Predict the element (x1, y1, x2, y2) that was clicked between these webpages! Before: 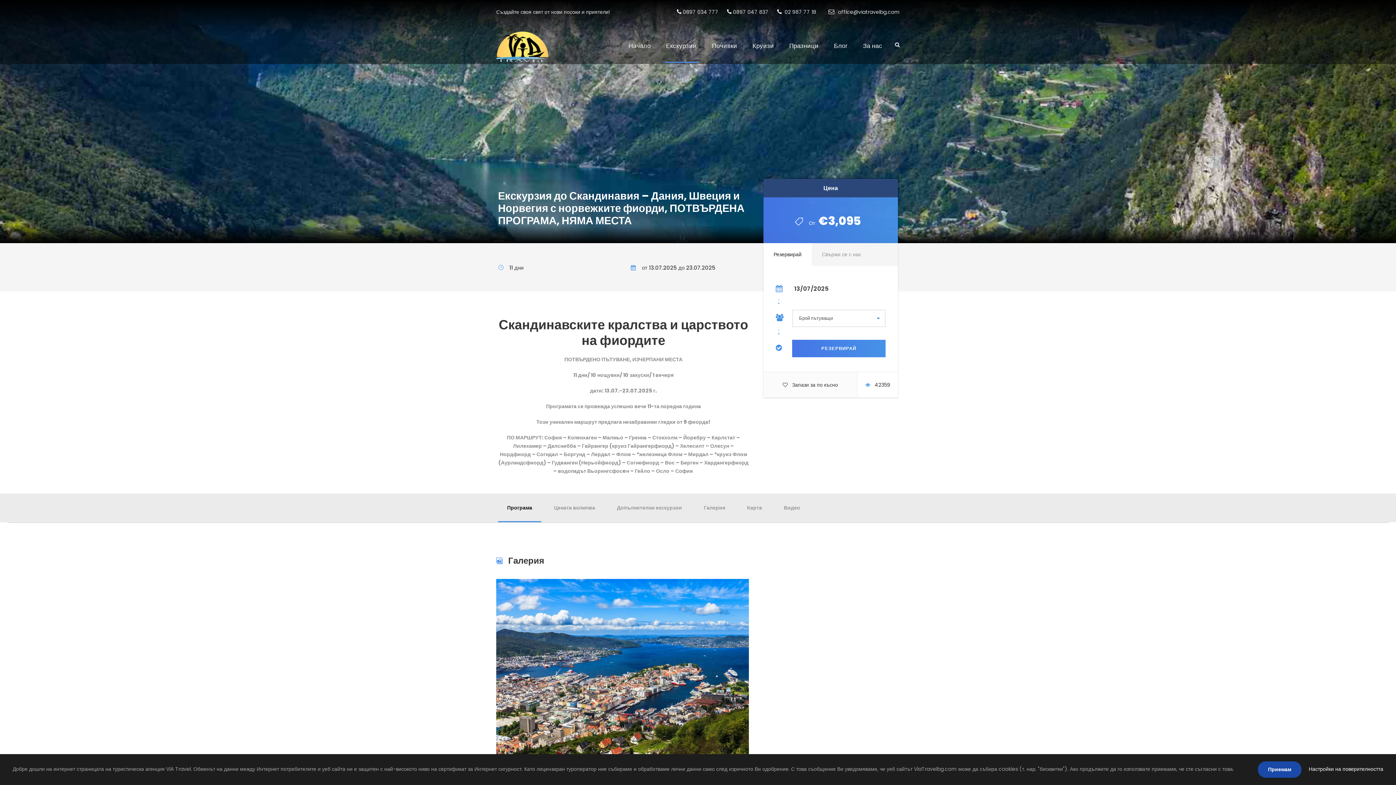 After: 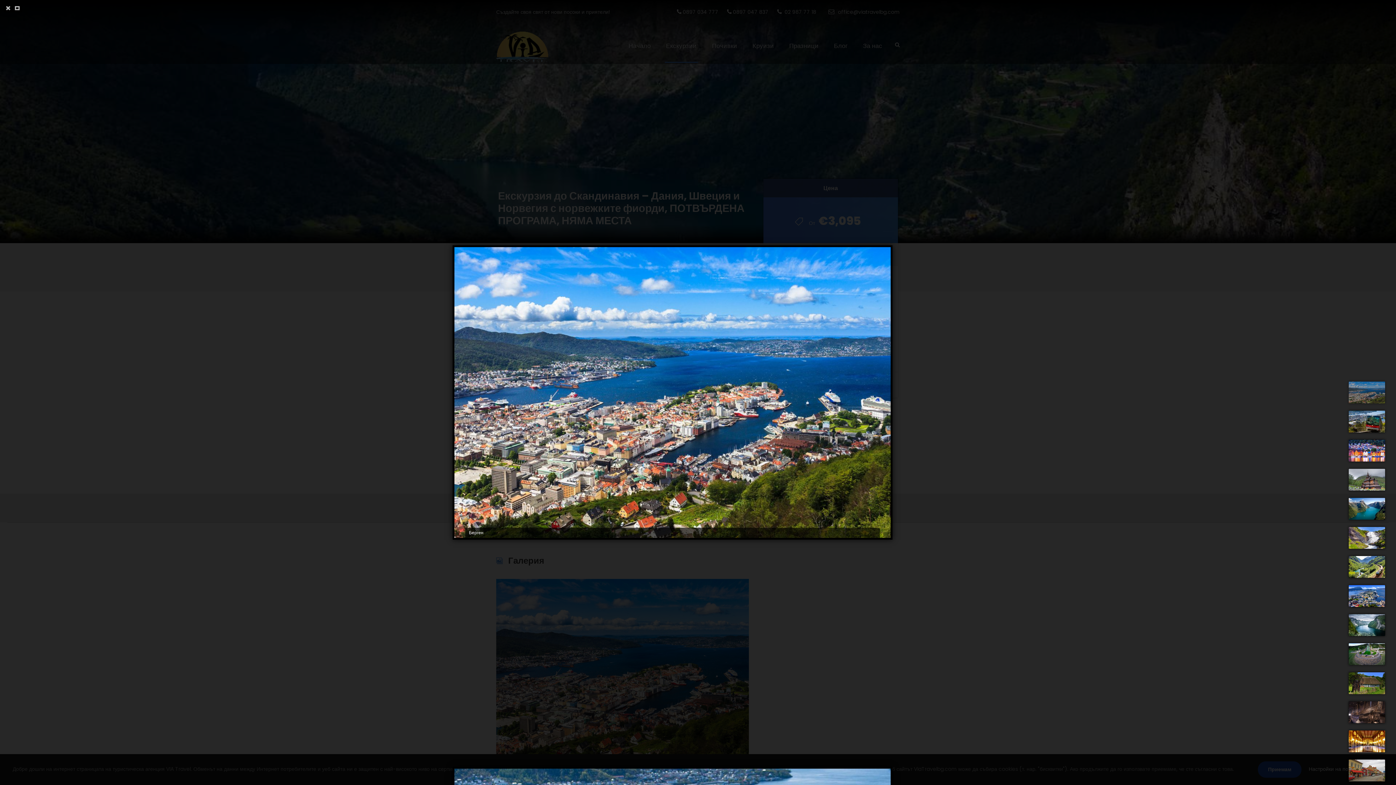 Action: bbox: (496, 666, 769, 673)